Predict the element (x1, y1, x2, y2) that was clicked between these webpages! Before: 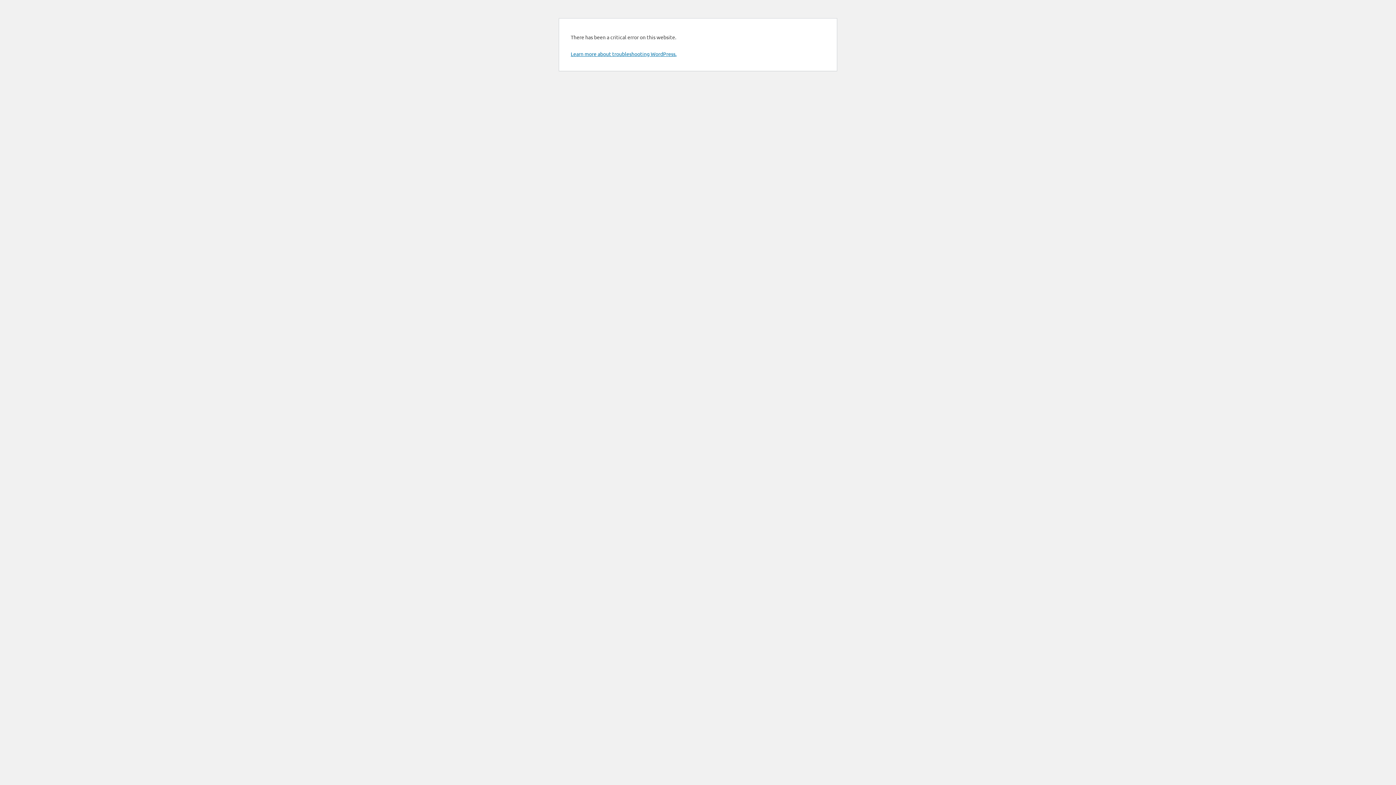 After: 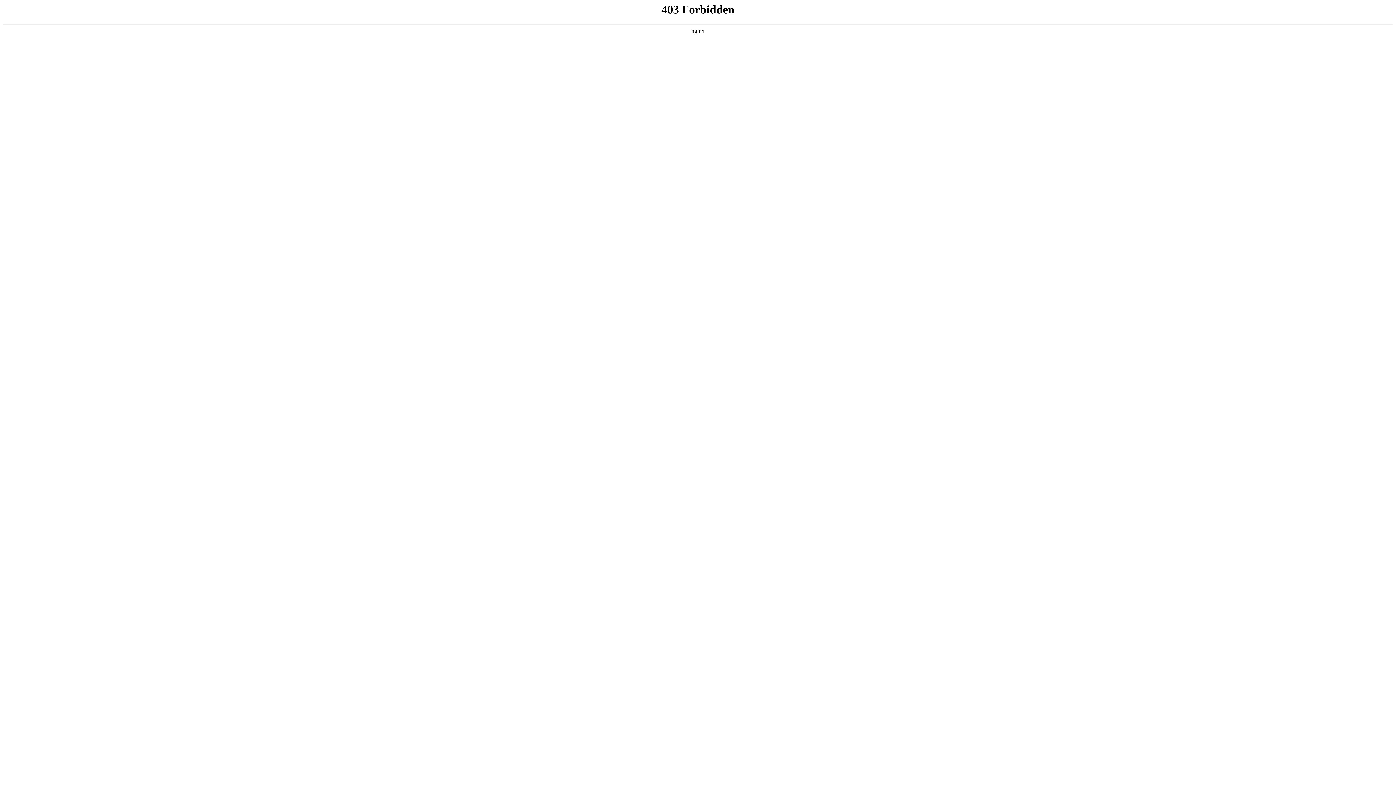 Action: label: Learn more about troubleshooting WordPress. bbox: (570, 50, 676, 57)